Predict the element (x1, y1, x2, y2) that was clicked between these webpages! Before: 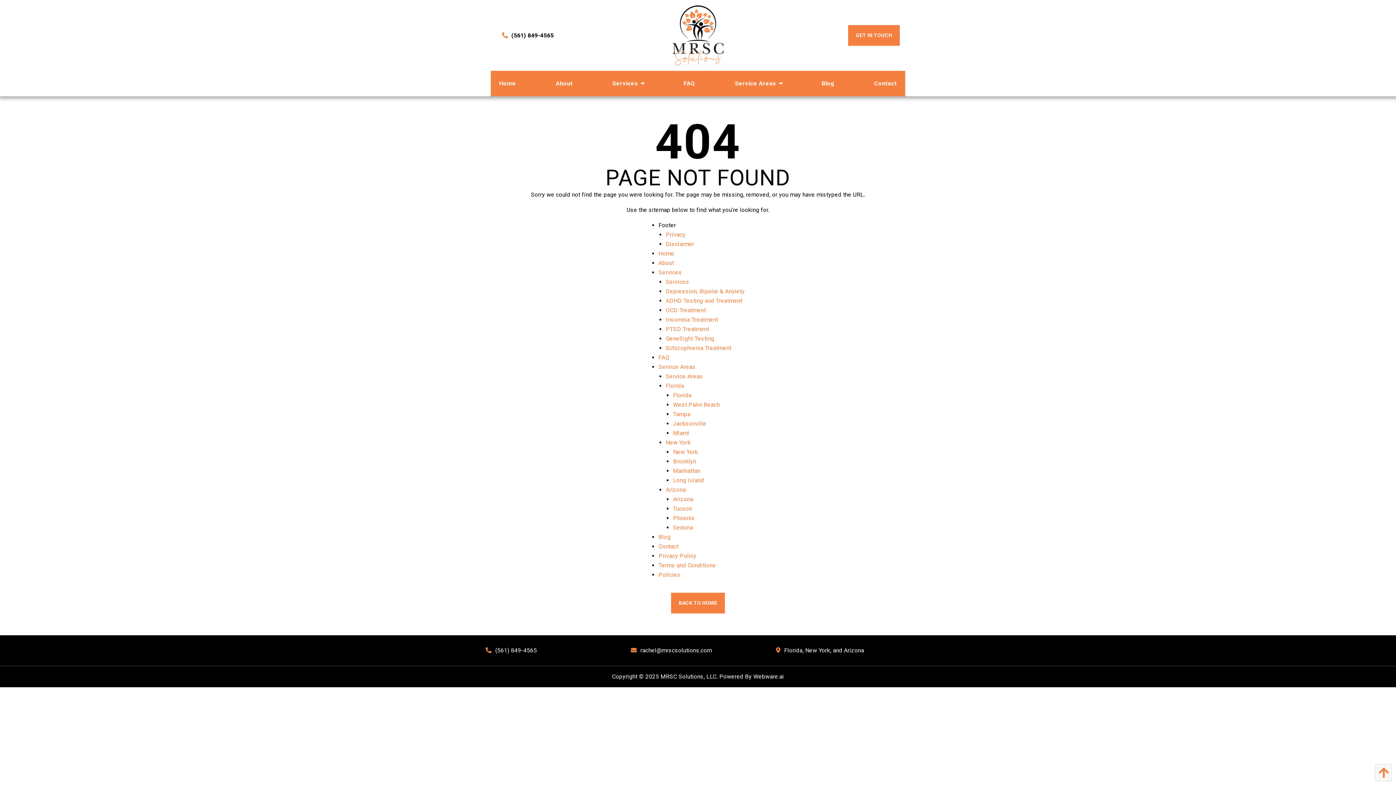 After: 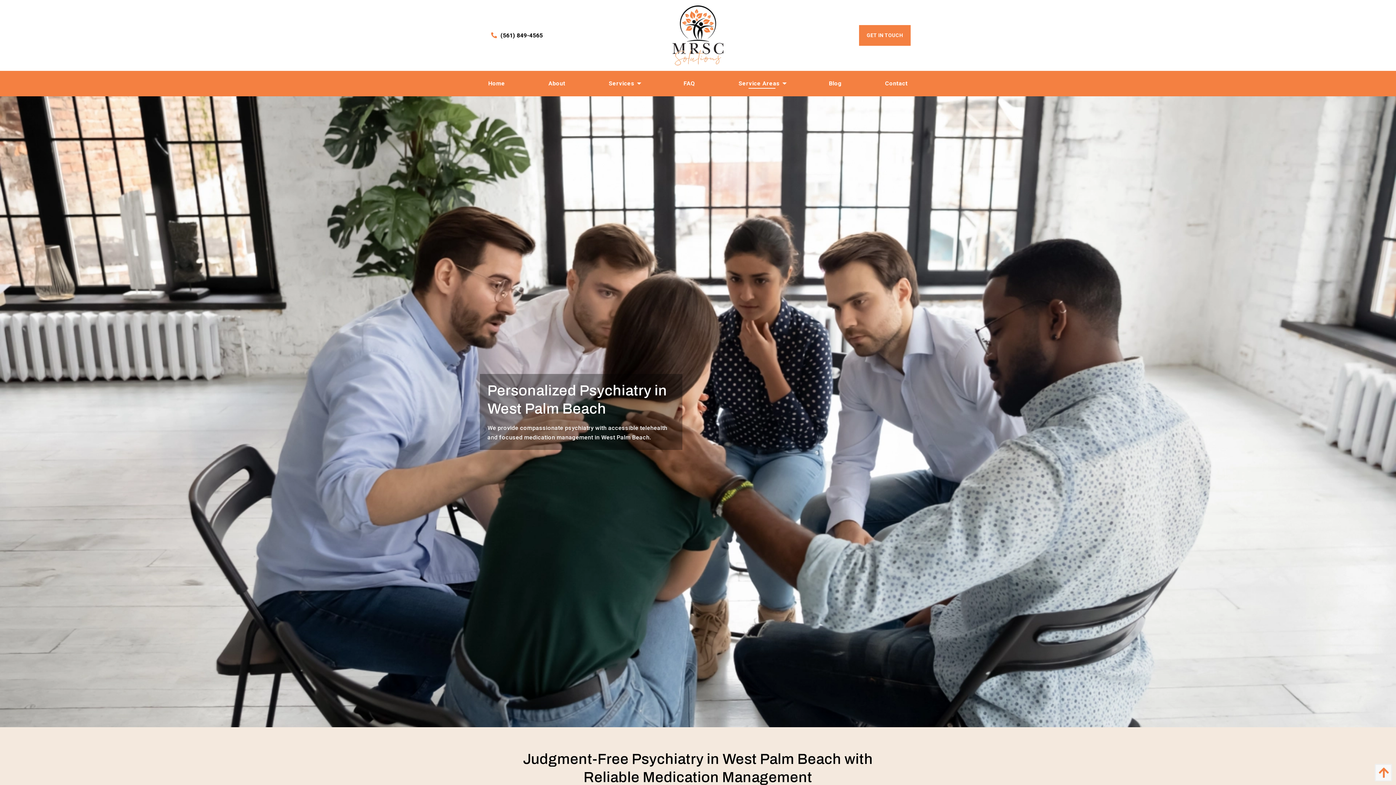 Action: label: West Palm Beach bbox: (673, 401, 720, 408)